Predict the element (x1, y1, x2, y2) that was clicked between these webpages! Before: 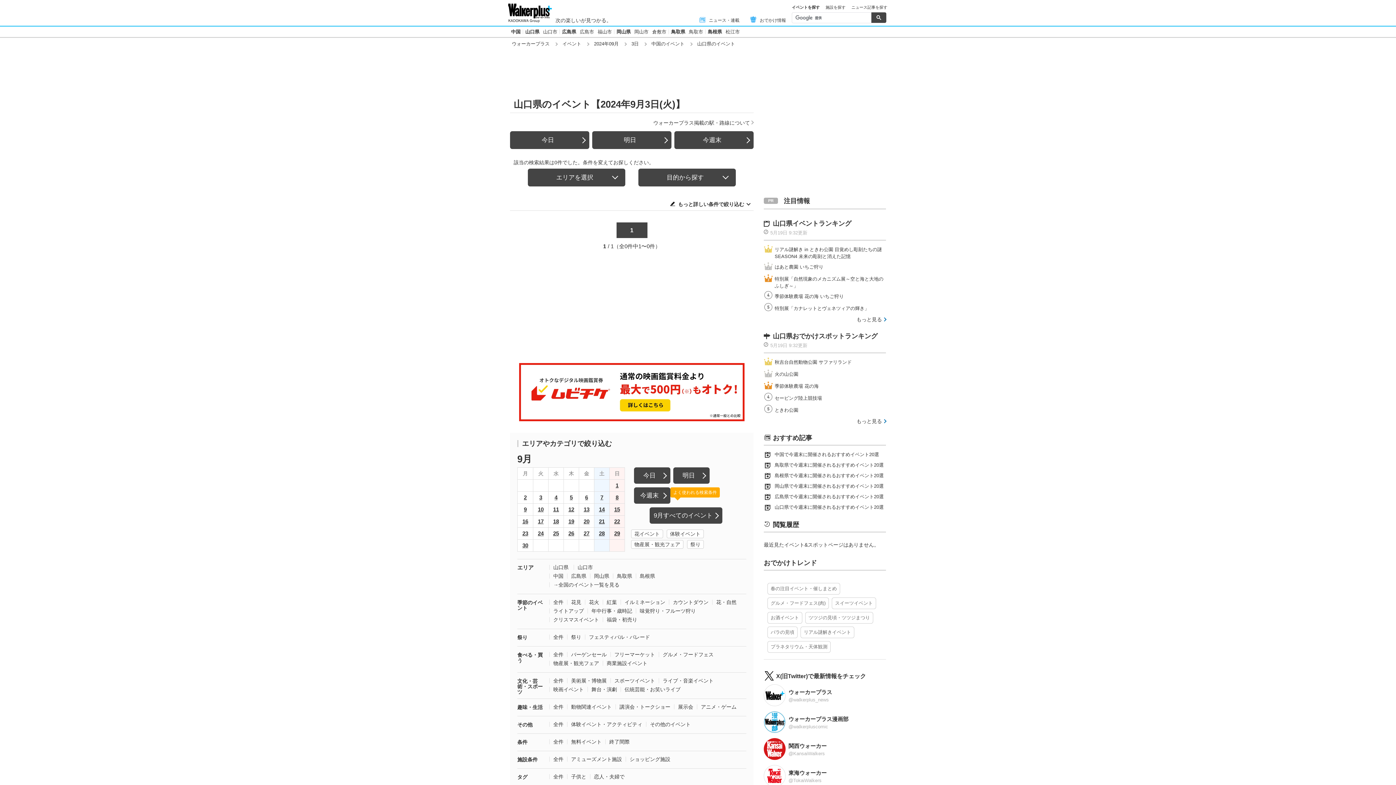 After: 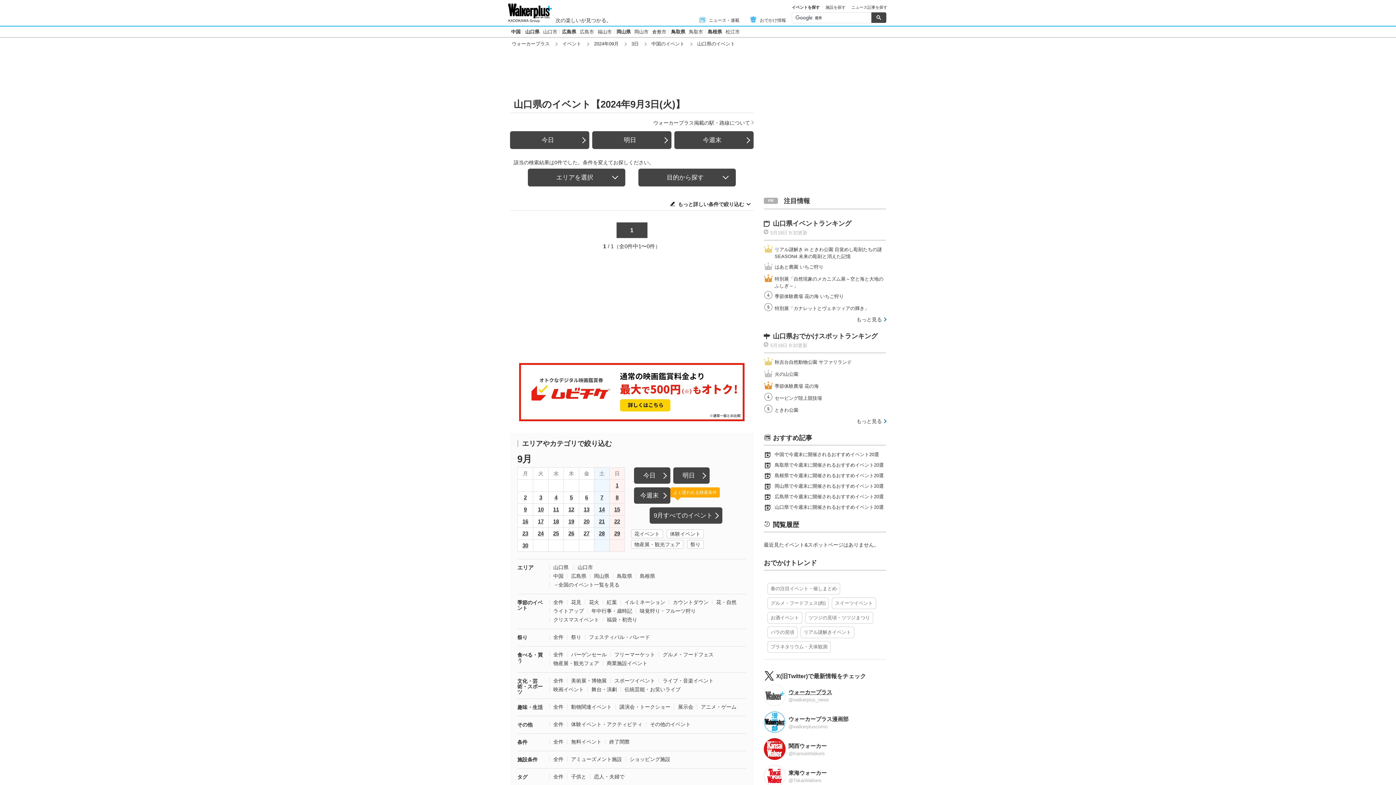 Action: bbox: (764, 682, 886, 709) label: ウォーカープラス

@walkerplus_news